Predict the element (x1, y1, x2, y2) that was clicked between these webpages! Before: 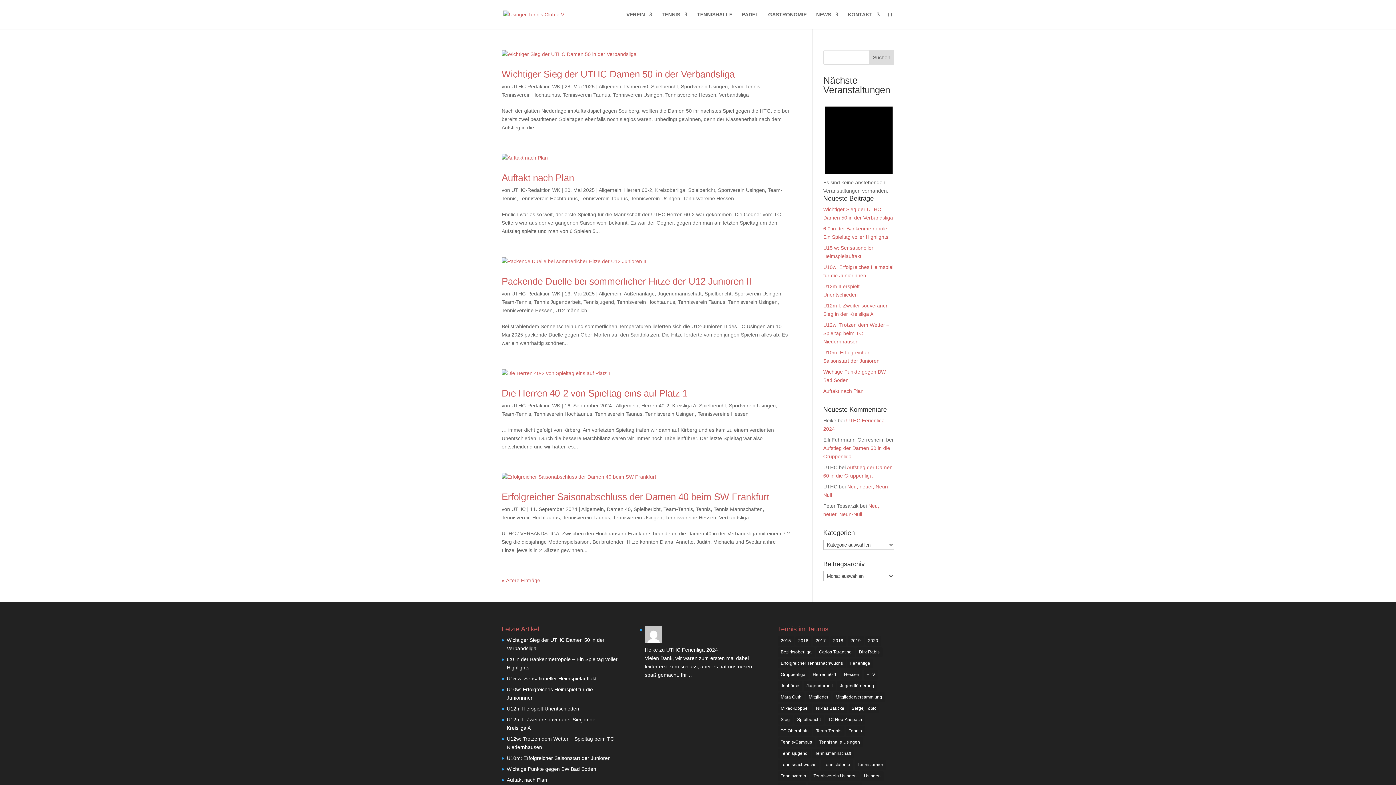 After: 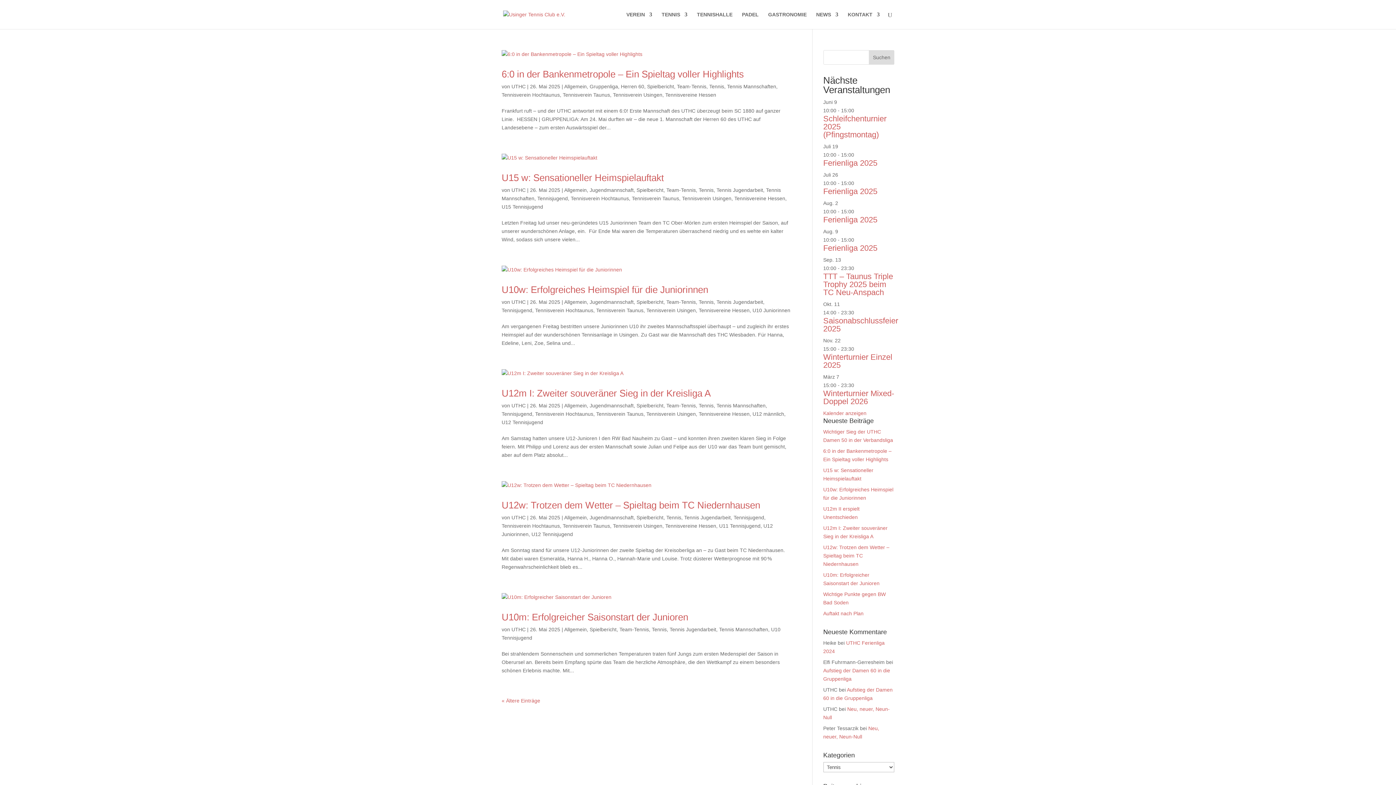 Action: label: Tennis bbox: (696, 506, 710, 512)